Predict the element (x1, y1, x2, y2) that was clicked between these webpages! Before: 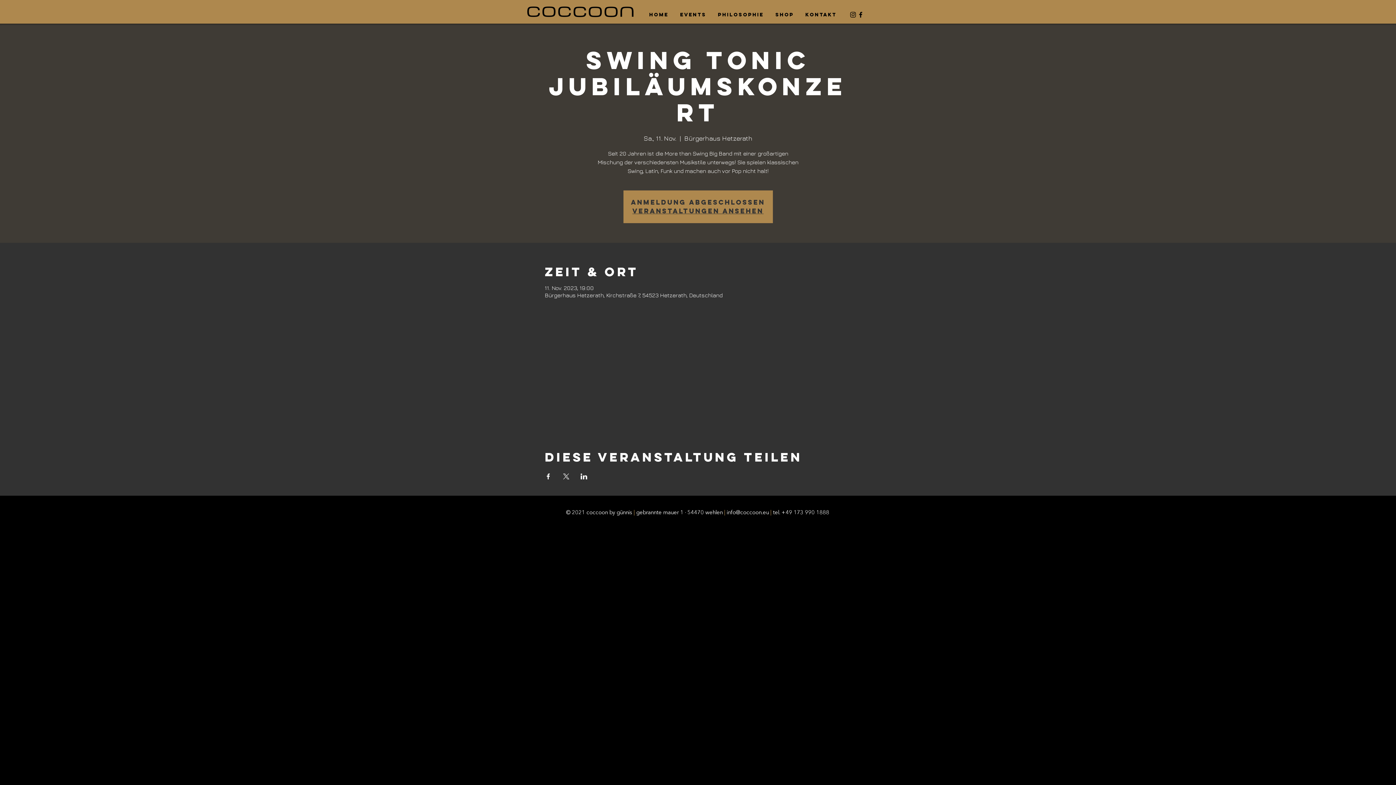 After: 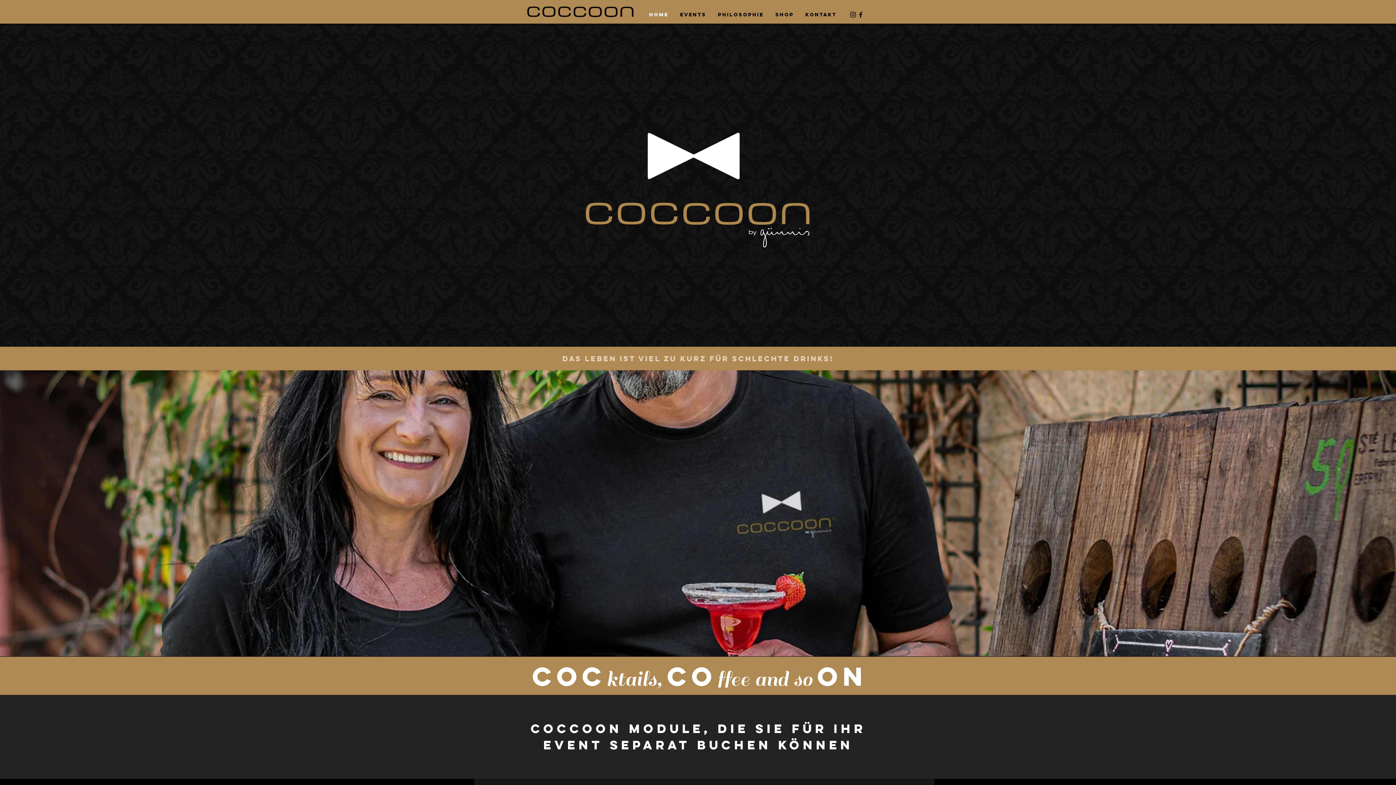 Action: label: Veranstaltungen ansehen bbox: (632, 206, 763, 215)